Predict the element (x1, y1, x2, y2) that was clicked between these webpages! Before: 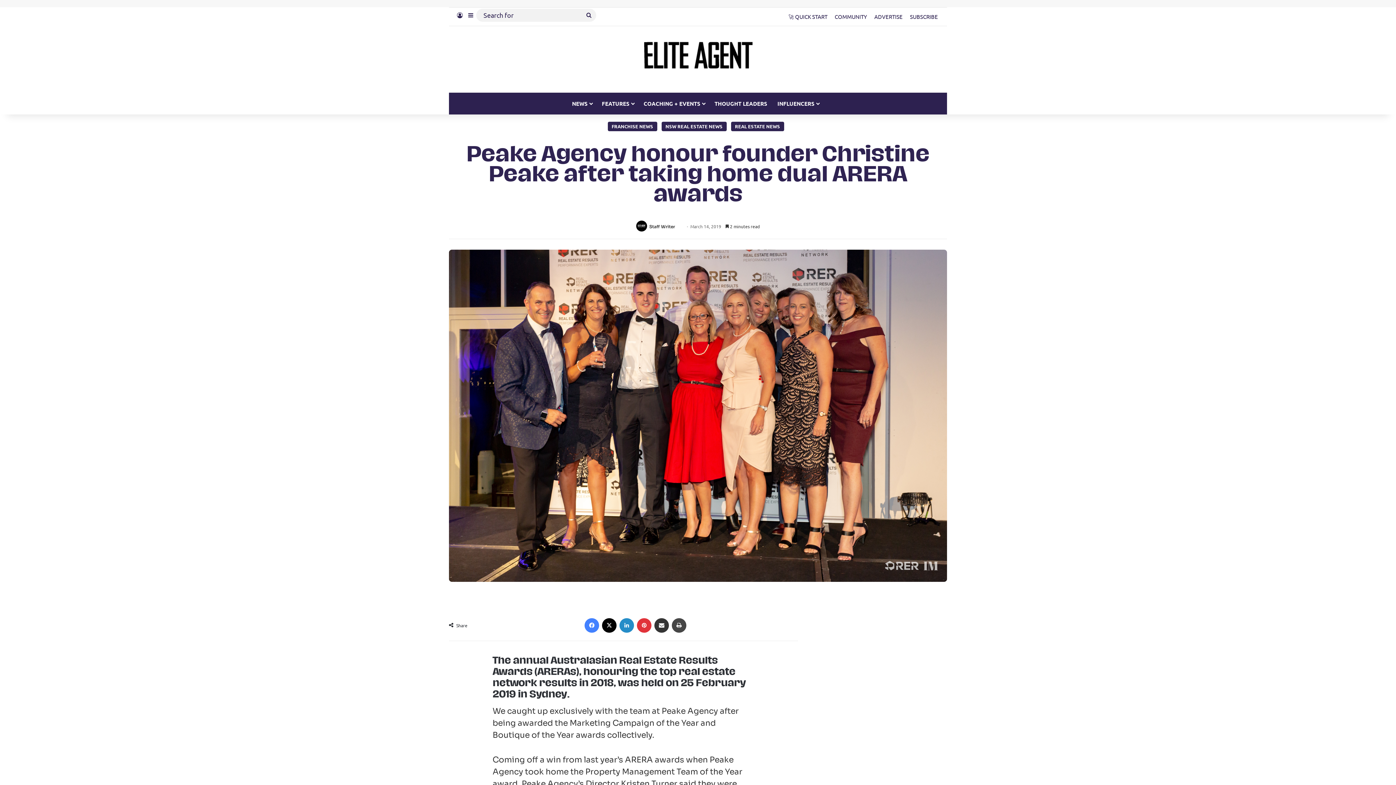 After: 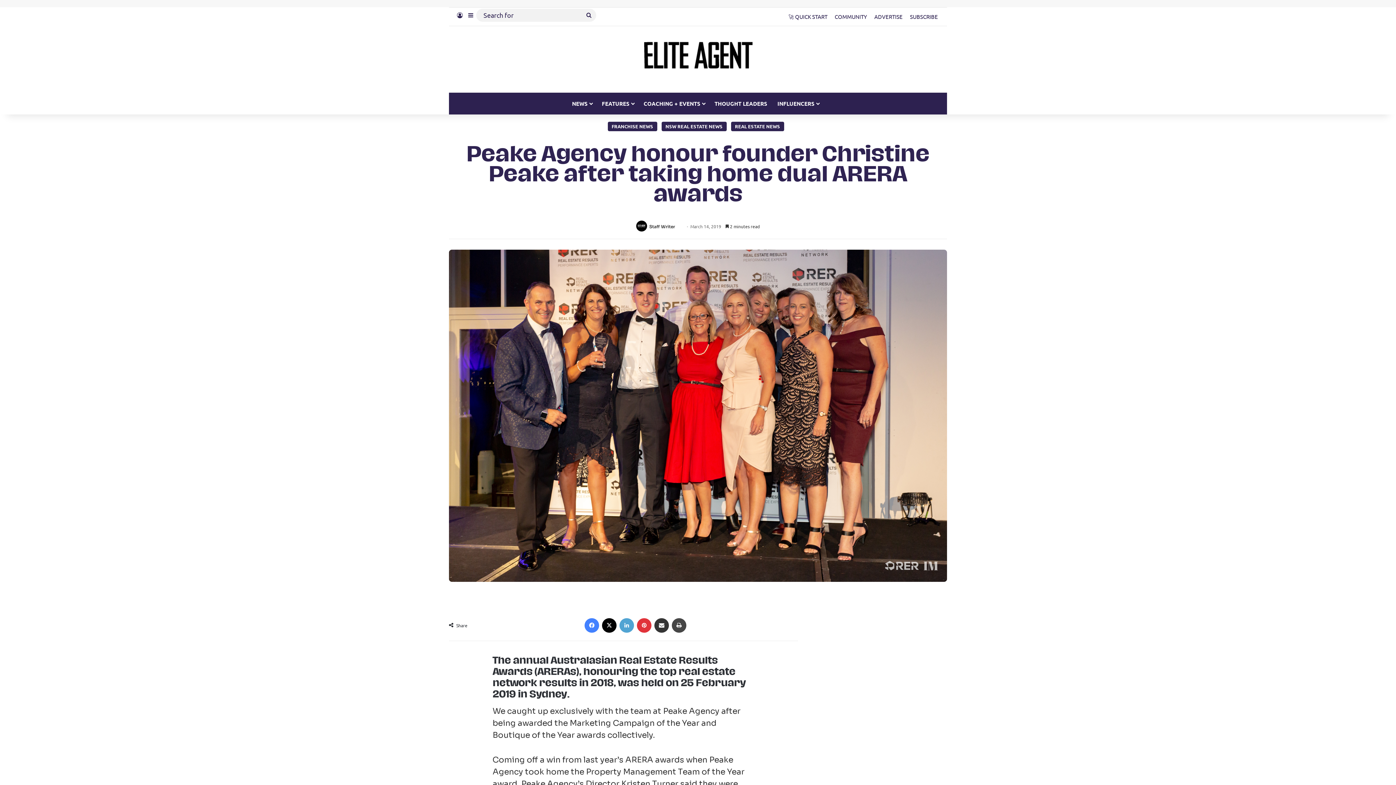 Action: bbox: (619, 618, 634, 632) label: LinkedIn